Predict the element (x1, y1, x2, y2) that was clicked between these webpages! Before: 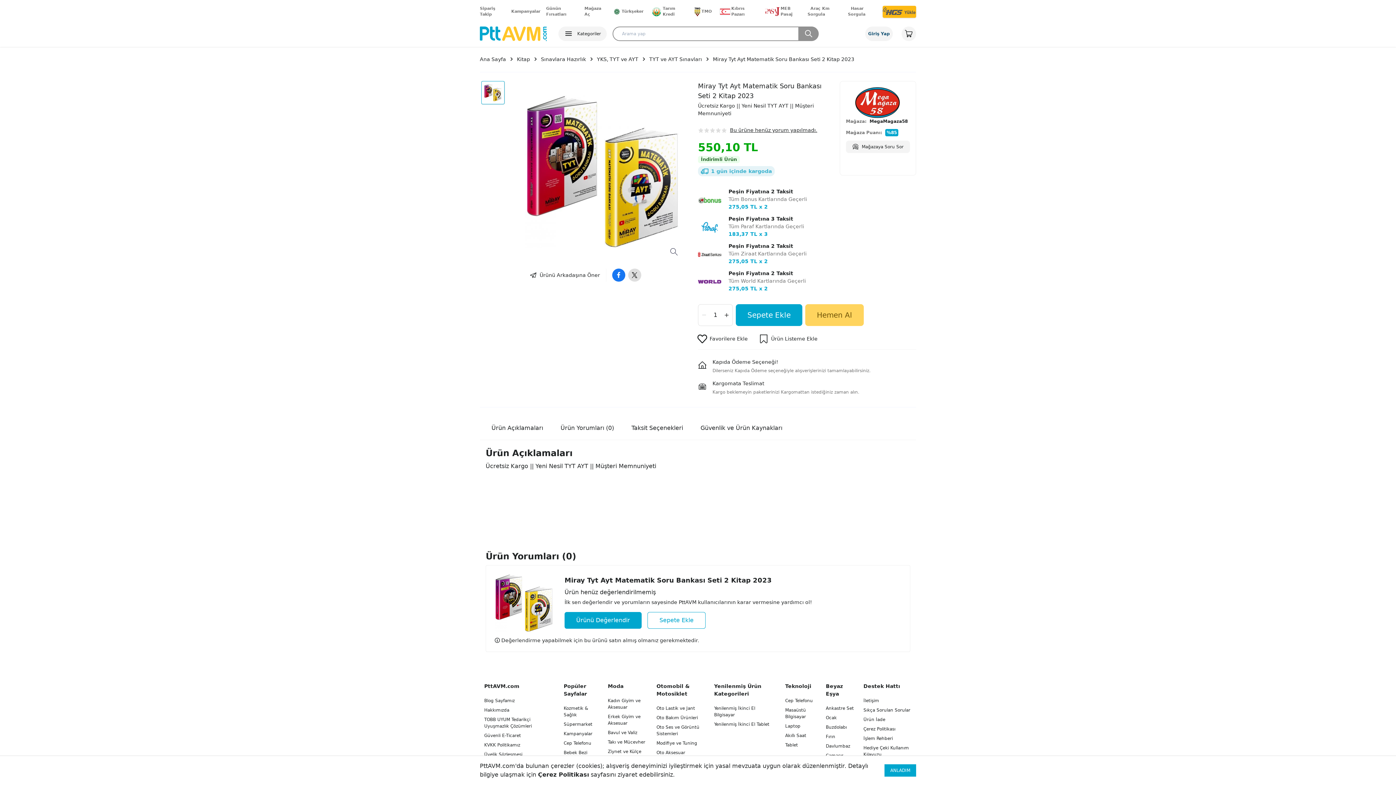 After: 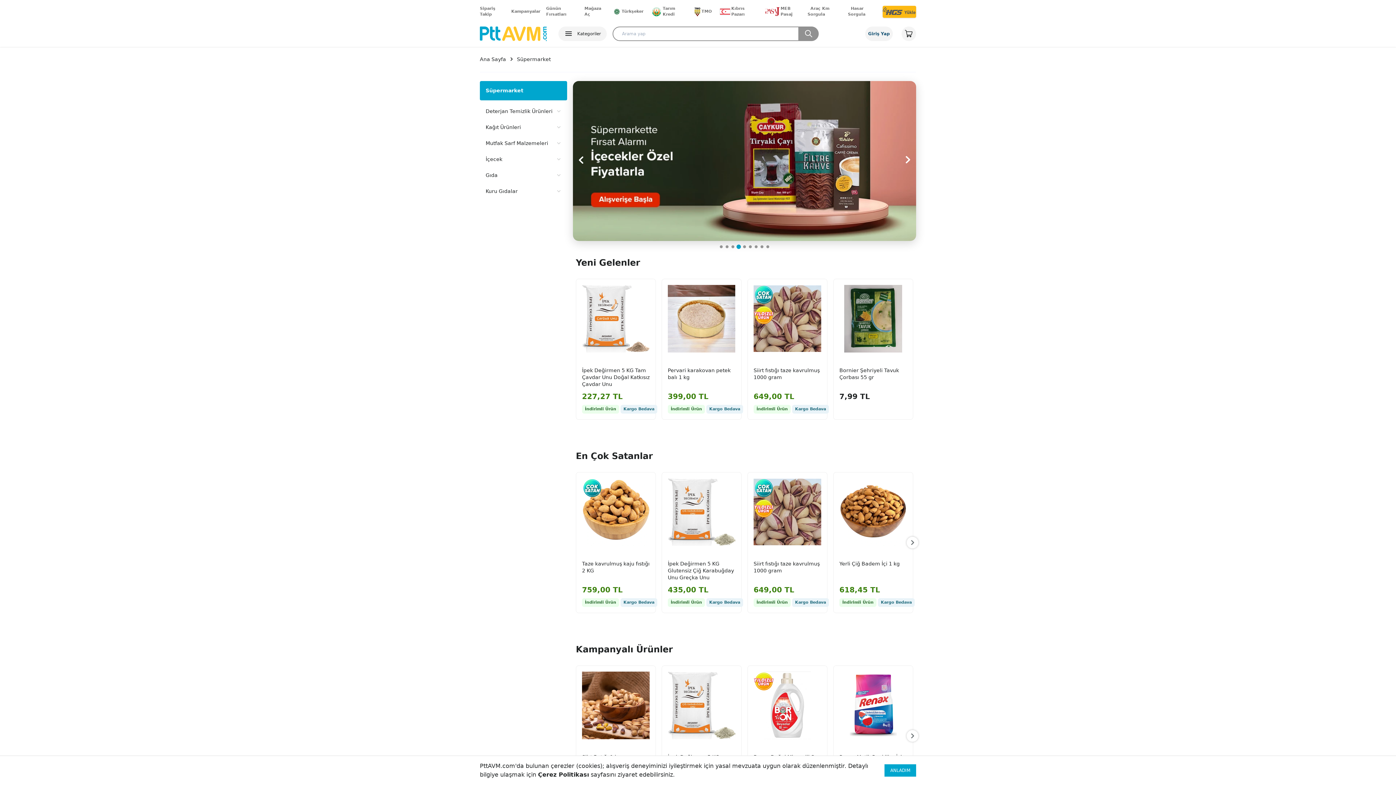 Action: label: Süpermarket bbox: (563, 722, 592, 727)